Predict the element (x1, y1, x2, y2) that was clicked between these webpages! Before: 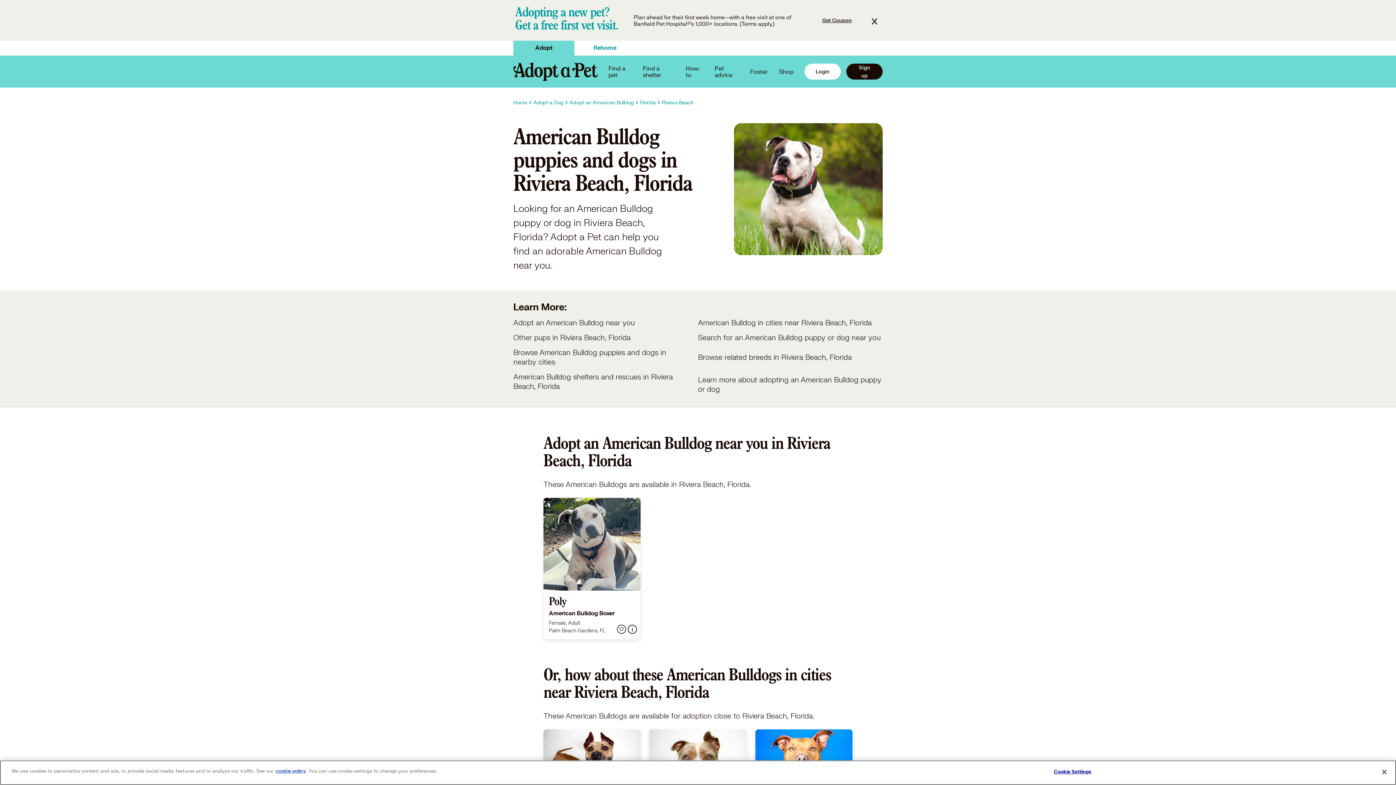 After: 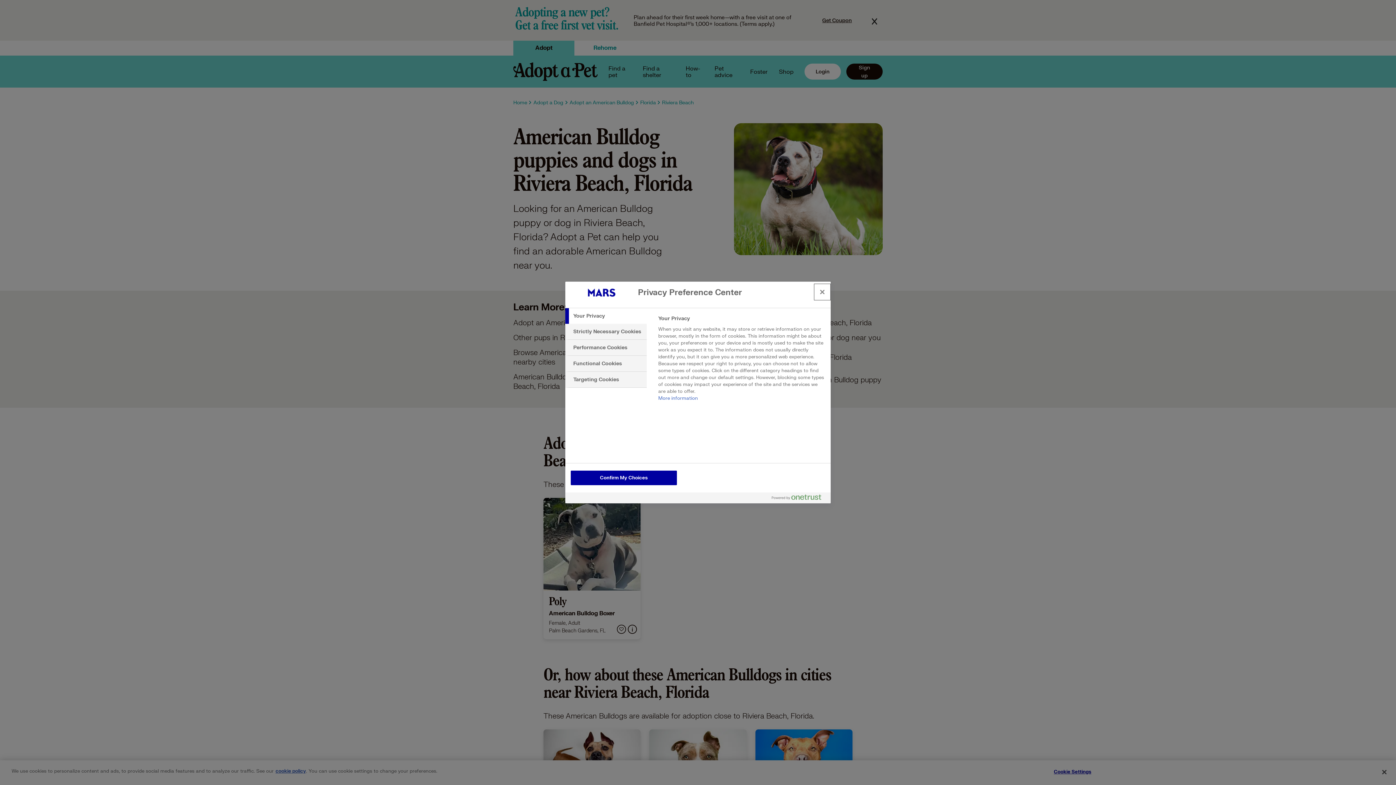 Action: bbox: (1050, 765, 1095, 779) label: Cookie Settings